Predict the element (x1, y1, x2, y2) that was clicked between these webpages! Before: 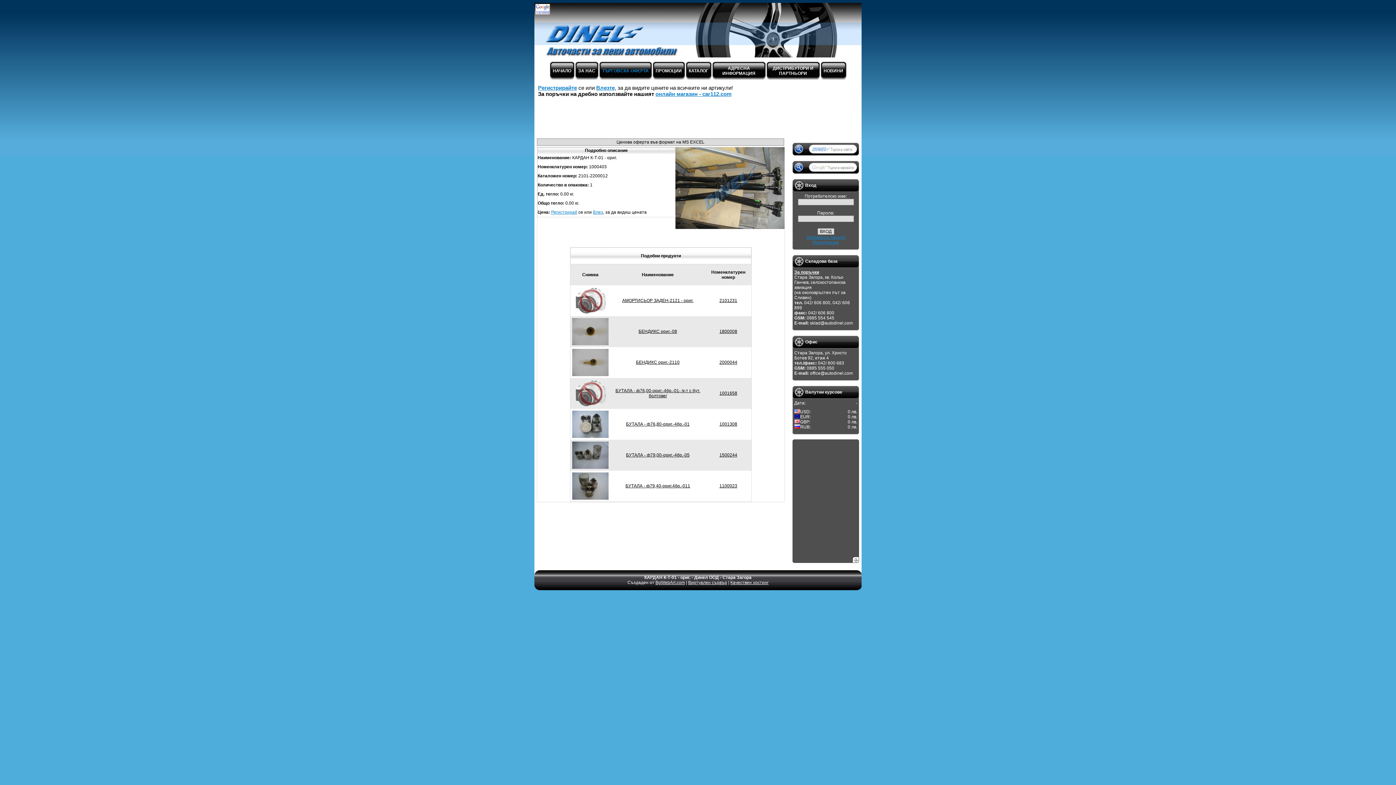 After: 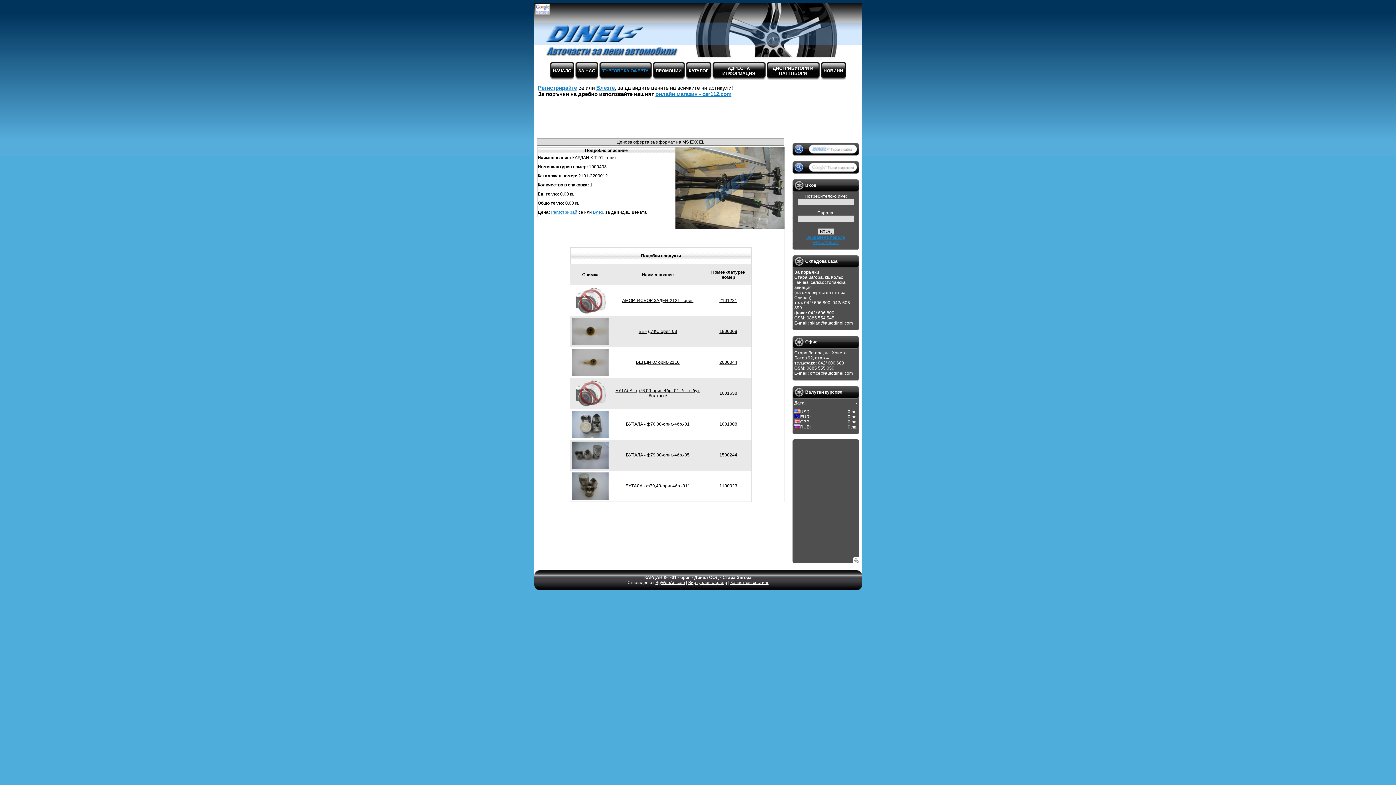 Action: bbox: (537, 138, 784, 145) label: Ценова оферта във формат на MS EXCEL